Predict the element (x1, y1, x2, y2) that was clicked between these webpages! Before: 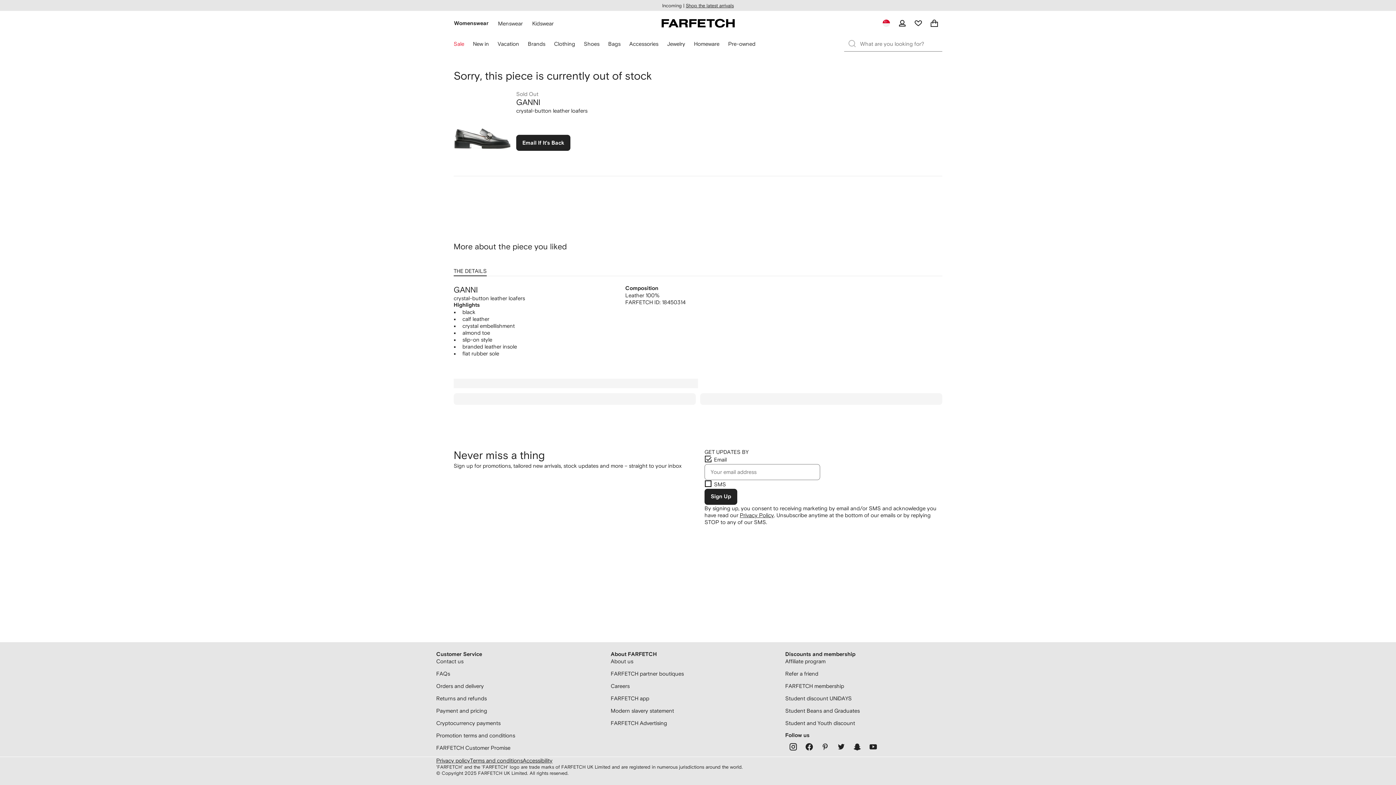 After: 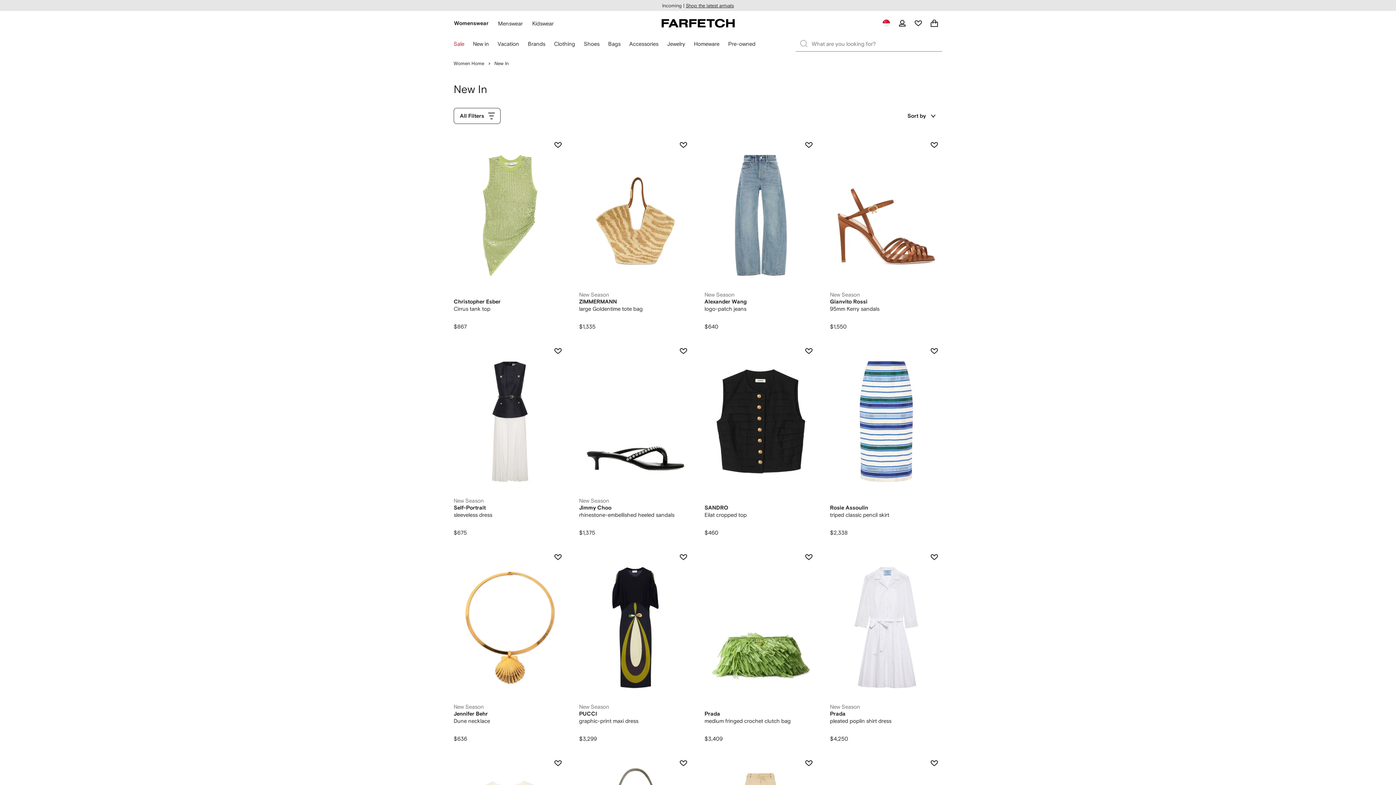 Action: bbox: (686, 3, 734, 7) label: Shop the latest arrivals